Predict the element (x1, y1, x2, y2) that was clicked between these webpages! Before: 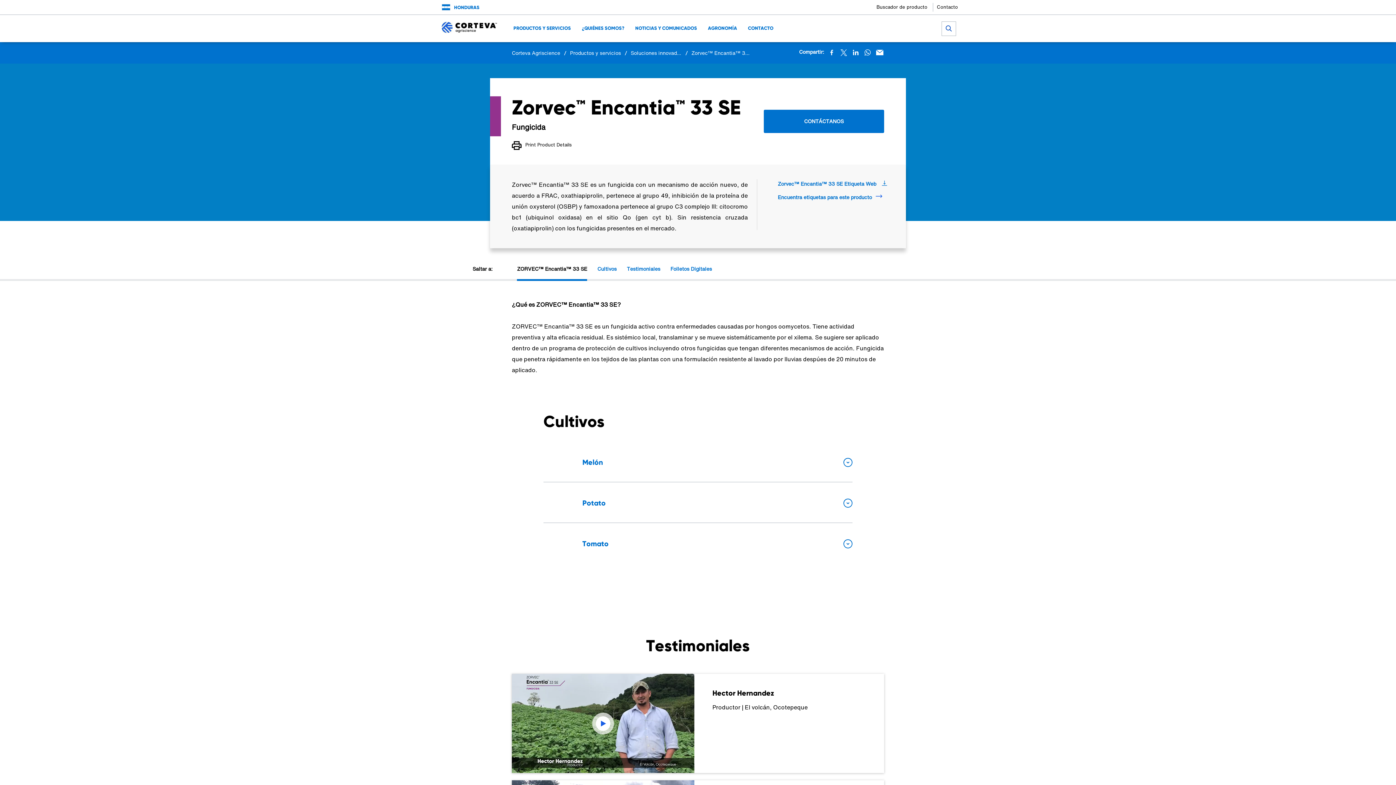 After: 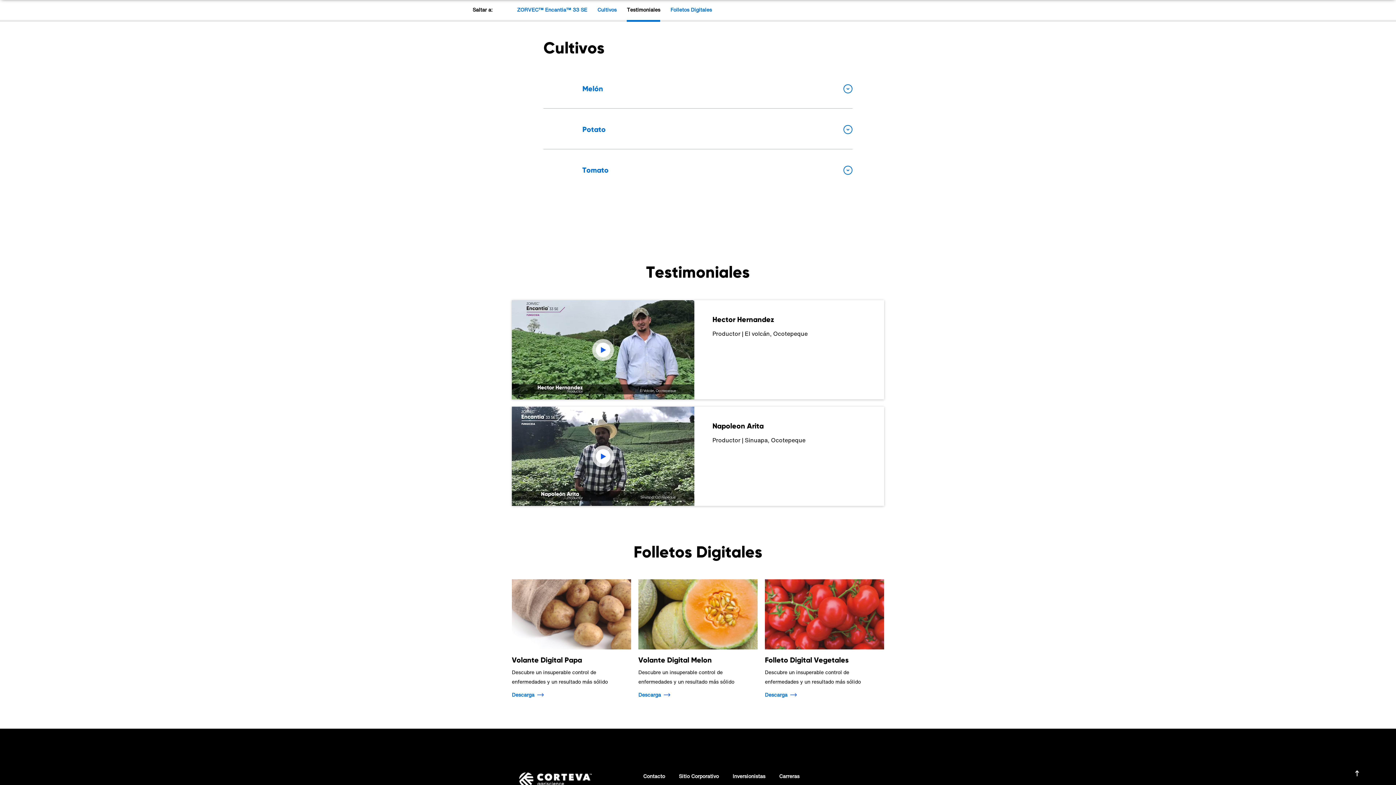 Action: label: Cultivos bbox: (597, 257, 616, 281)